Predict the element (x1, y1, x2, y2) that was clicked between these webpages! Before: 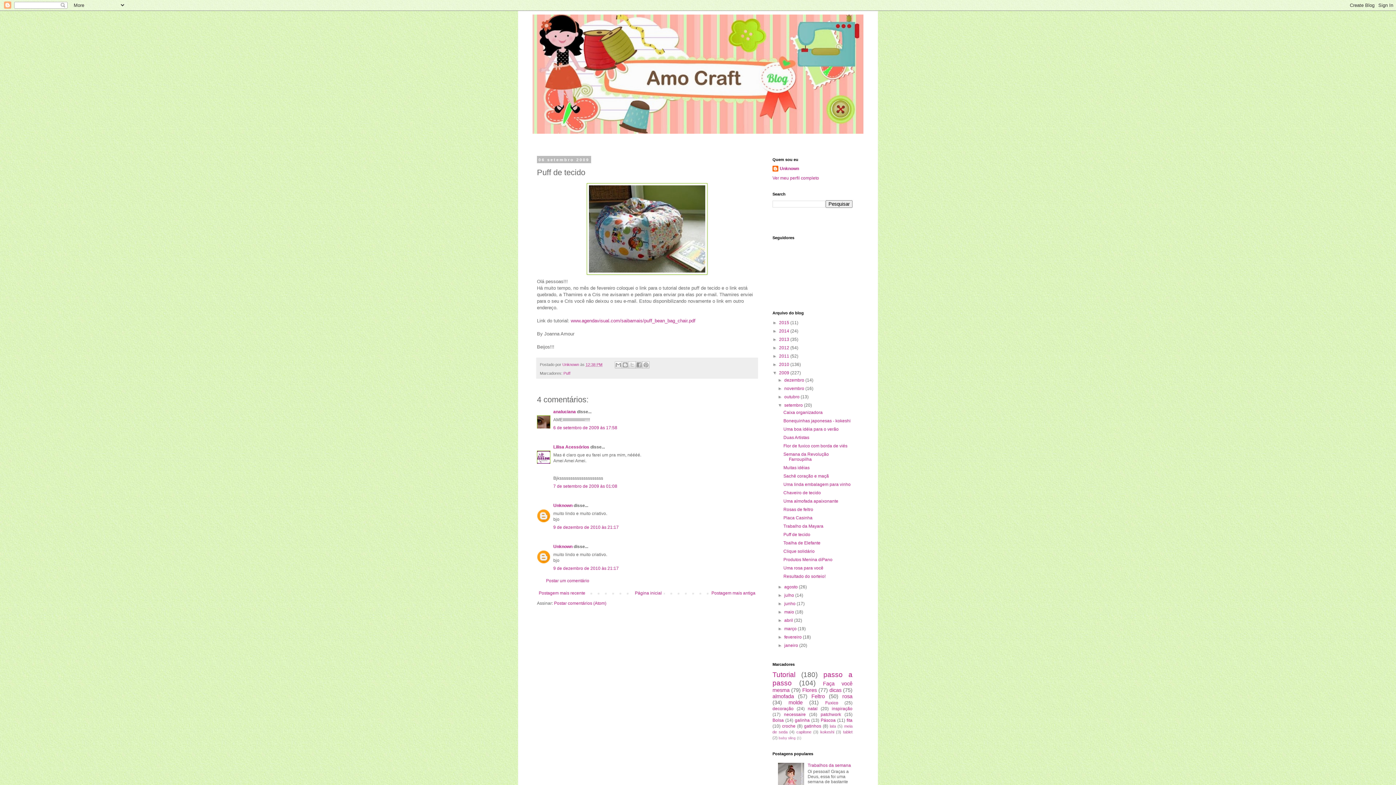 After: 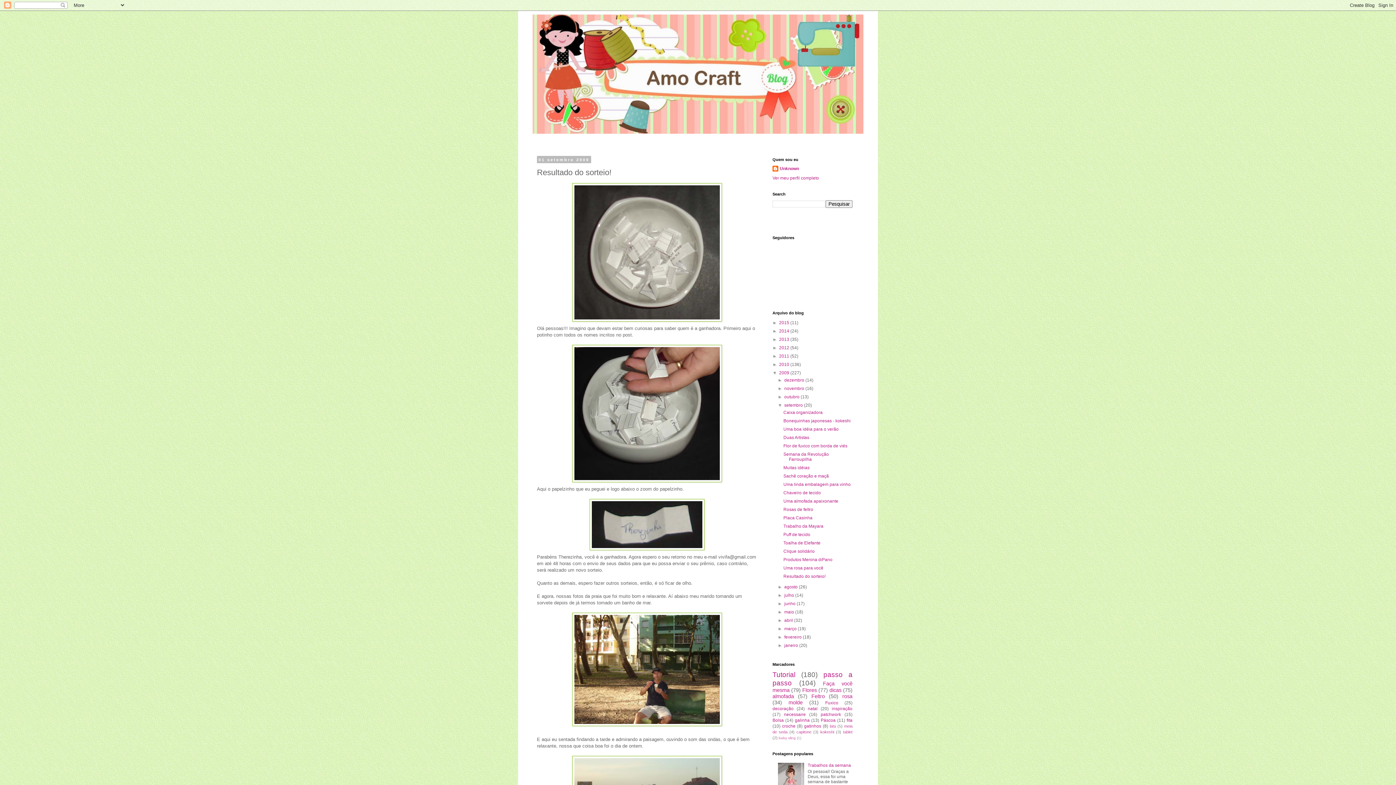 Action: label: Resultado do sorteio! bbox: (783, 574, 825, 579)